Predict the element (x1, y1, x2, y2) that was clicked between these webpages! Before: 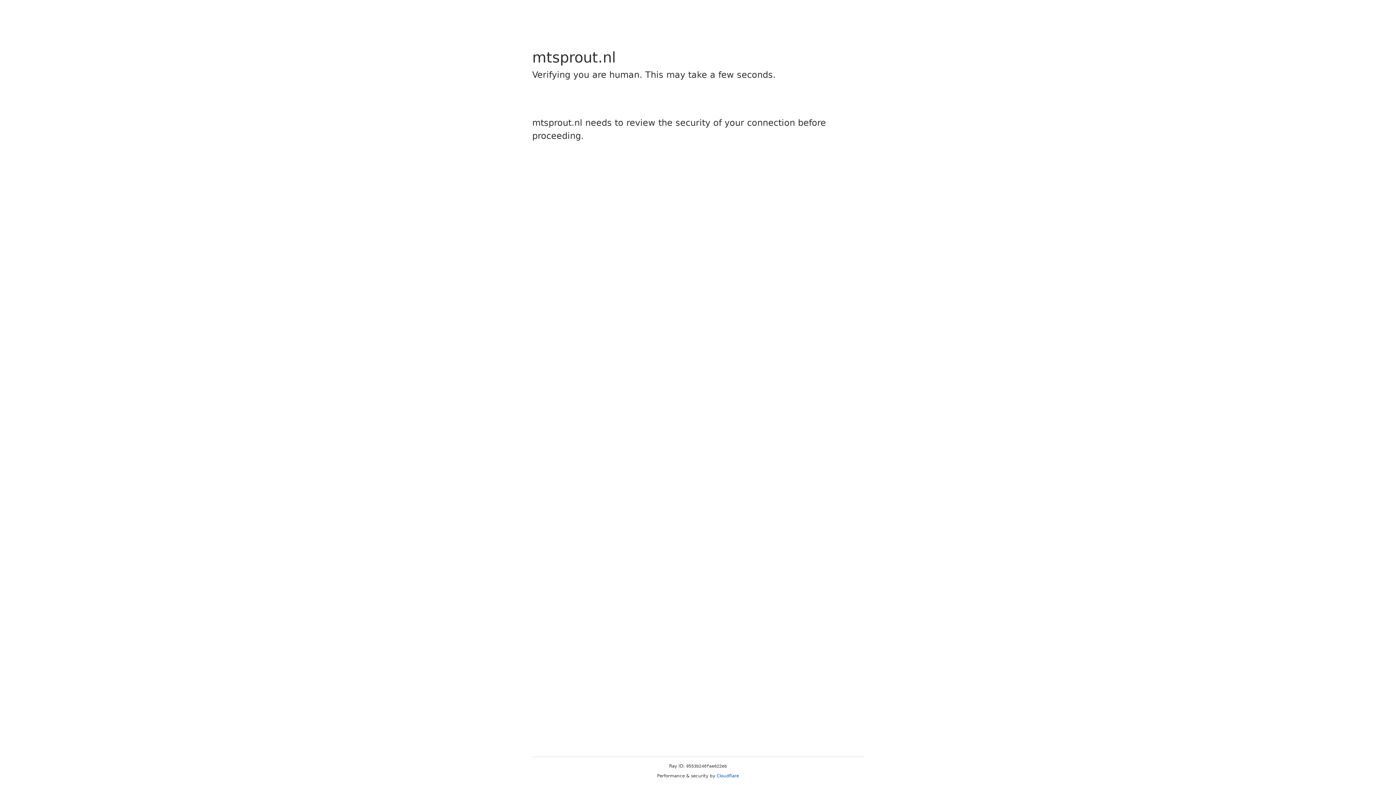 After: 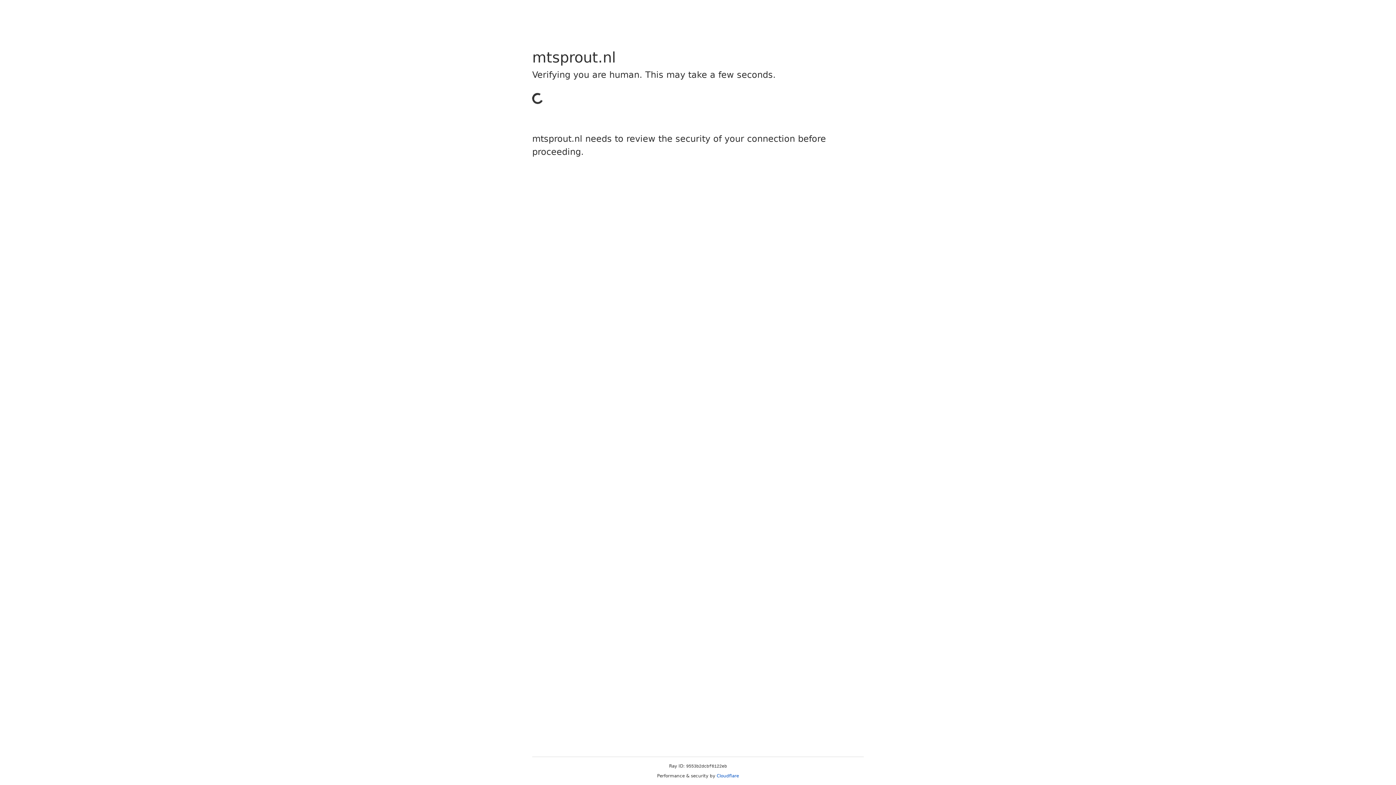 Action: label: Cloudflare bbox: (716, 773, 739, 778)